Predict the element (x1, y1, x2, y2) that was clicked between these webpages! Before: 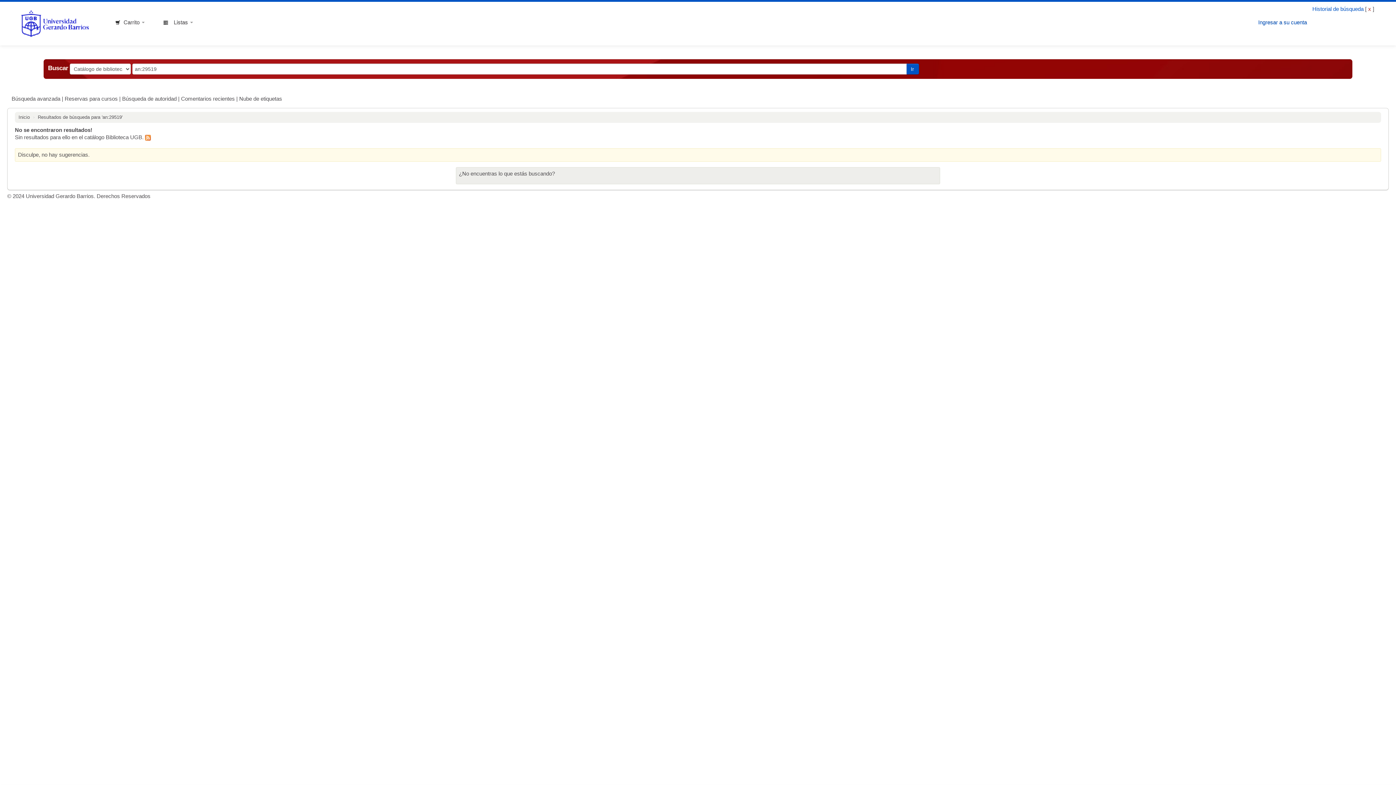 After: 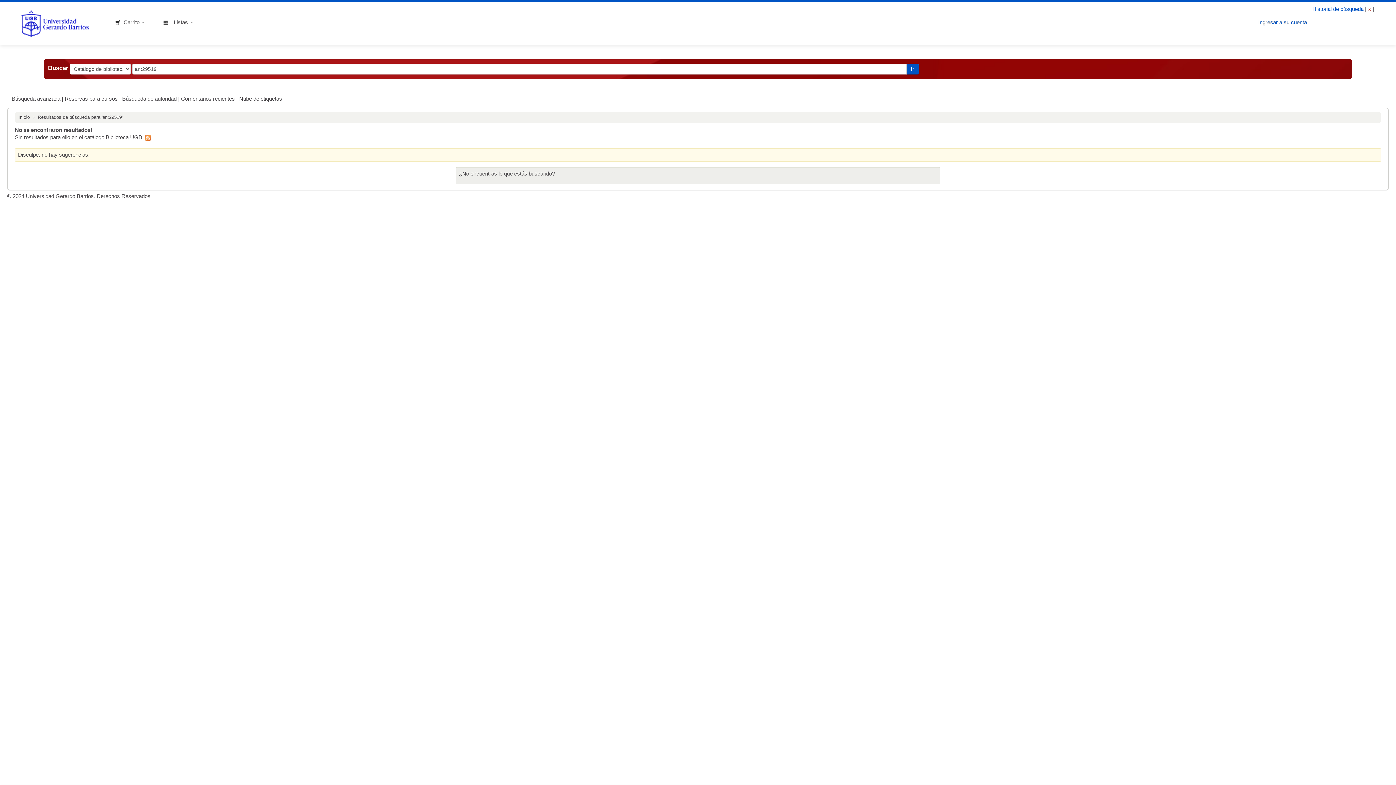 Action: bbox: (1366, 5, 1373, 12) label: x